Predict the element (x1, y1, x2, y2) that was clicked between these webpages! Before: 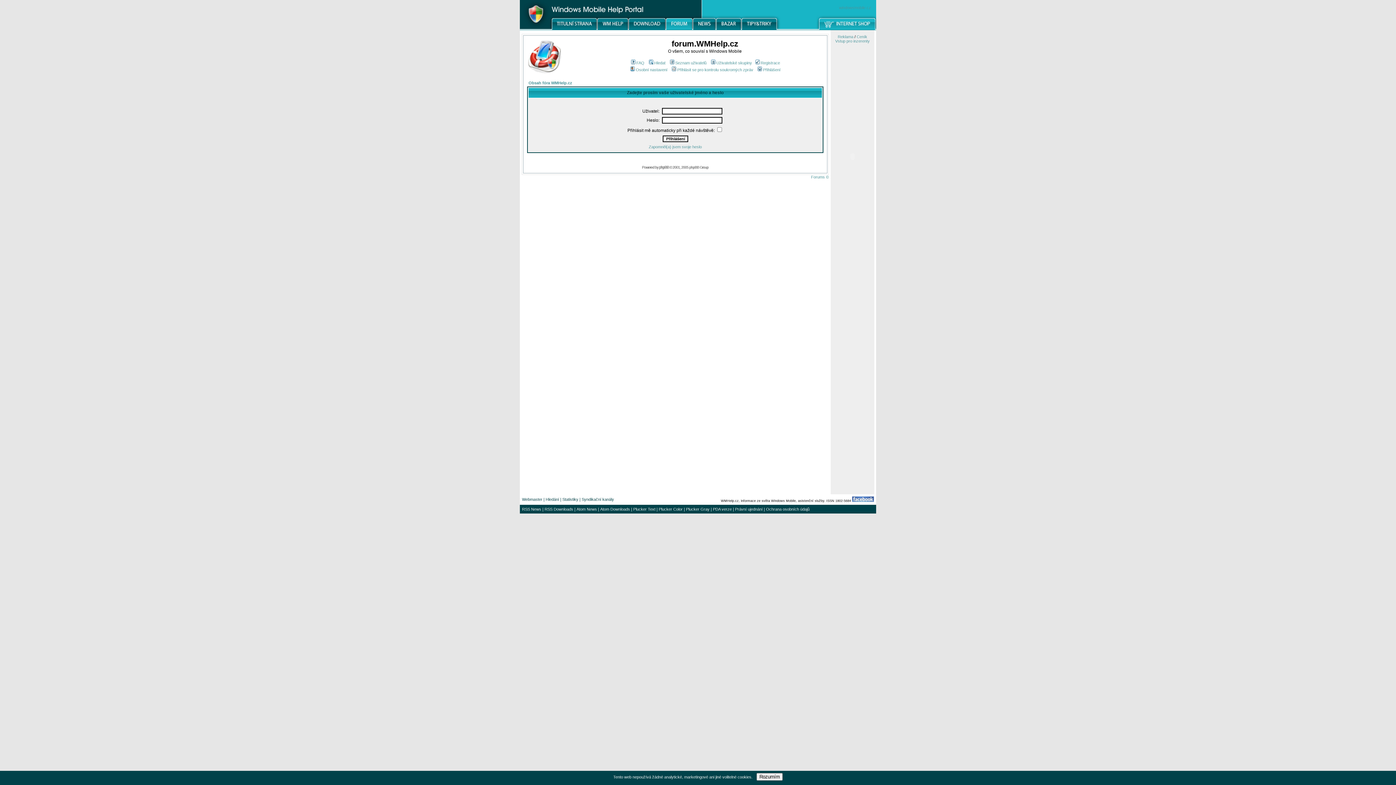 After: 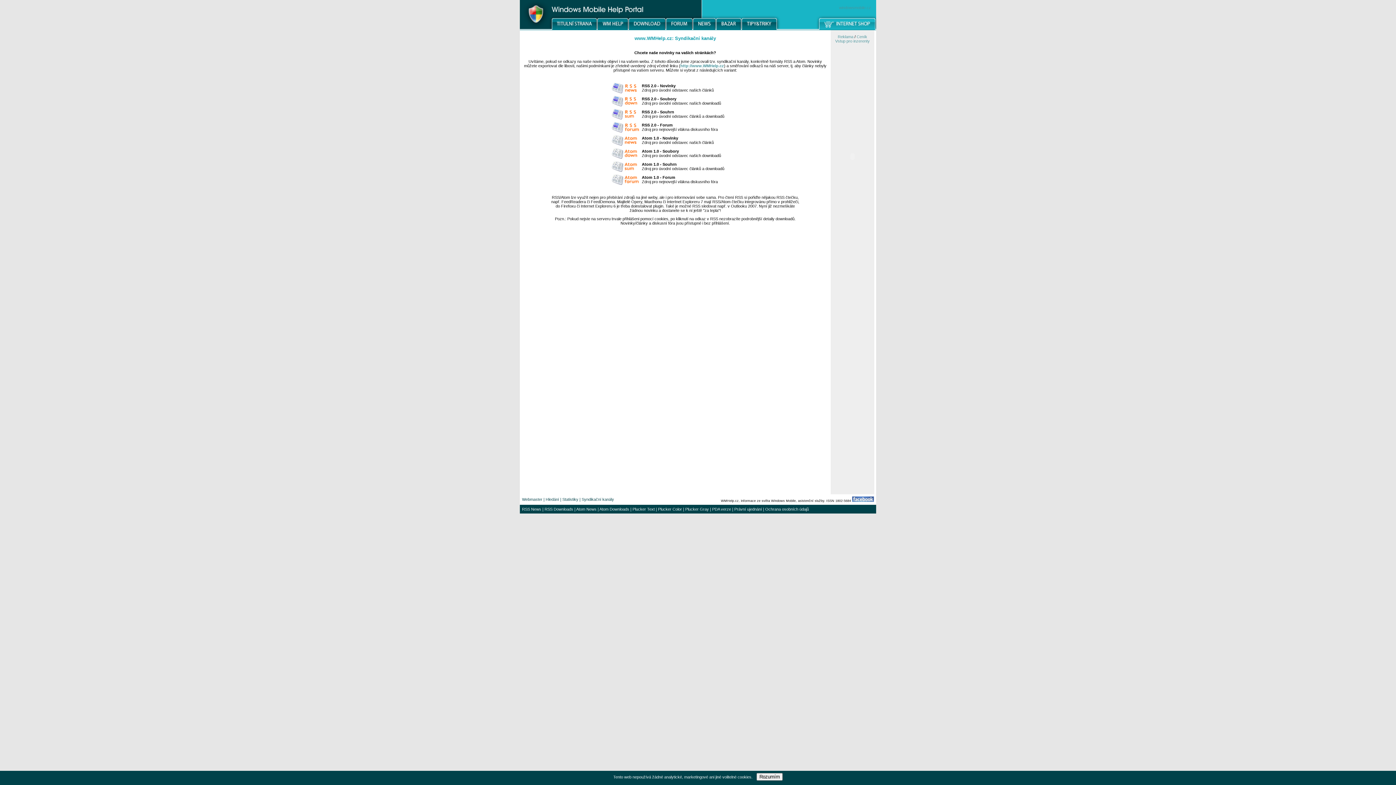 Action: label: Syndikační kanály bbox: (581, 497, 614, 501)